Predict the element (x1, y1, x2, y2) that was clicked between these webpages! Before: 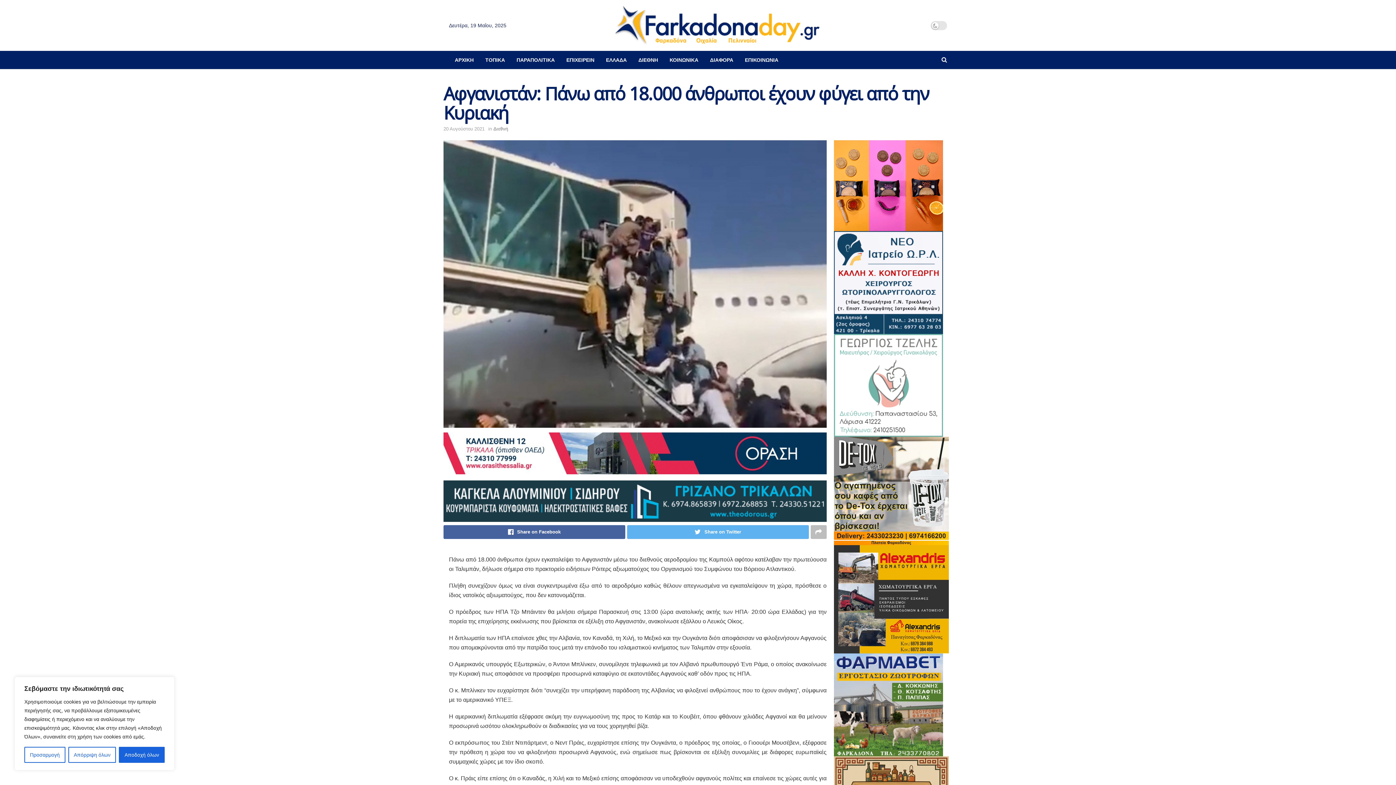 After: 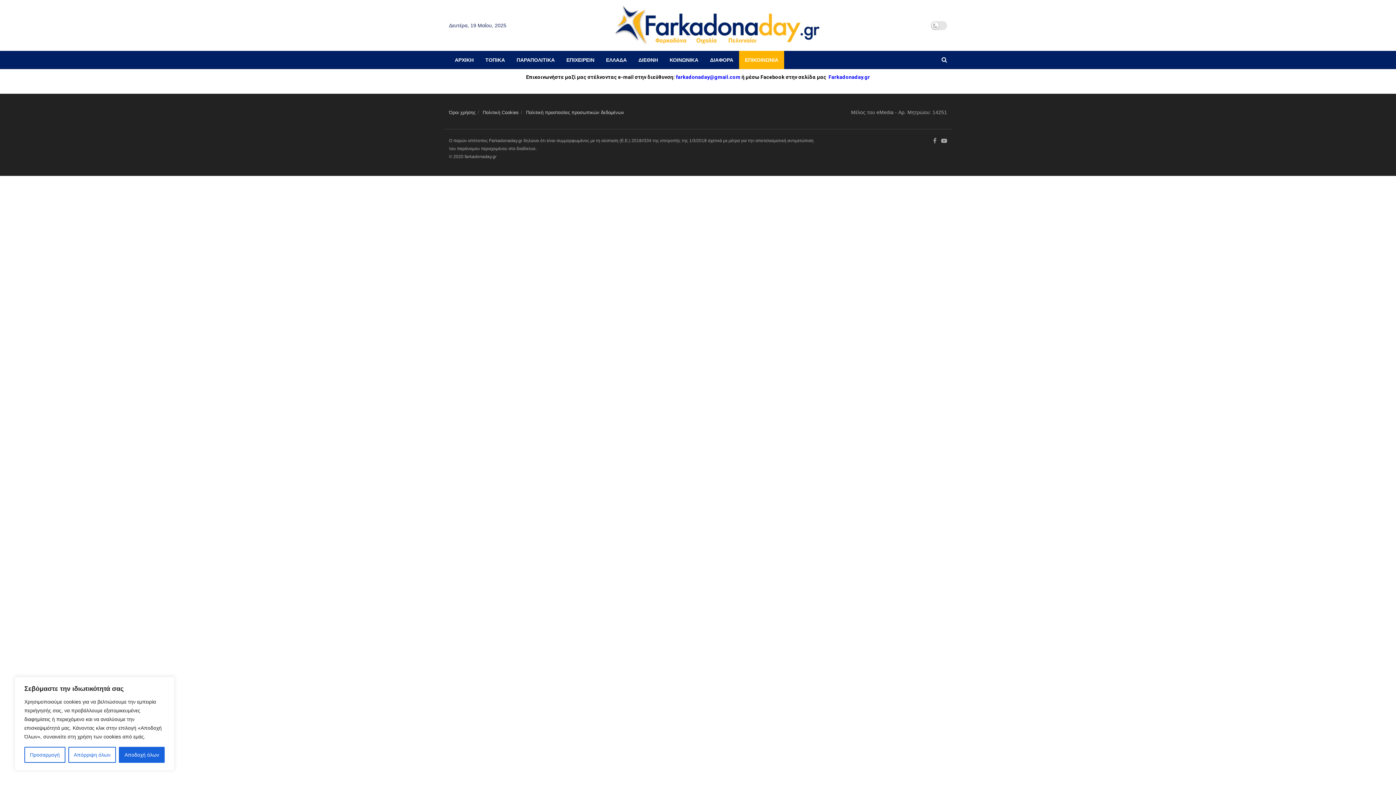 Action: bbox: (739, 50, 784, 69) label: ΕΠΙΚΟΙΝΩΝΙΑ